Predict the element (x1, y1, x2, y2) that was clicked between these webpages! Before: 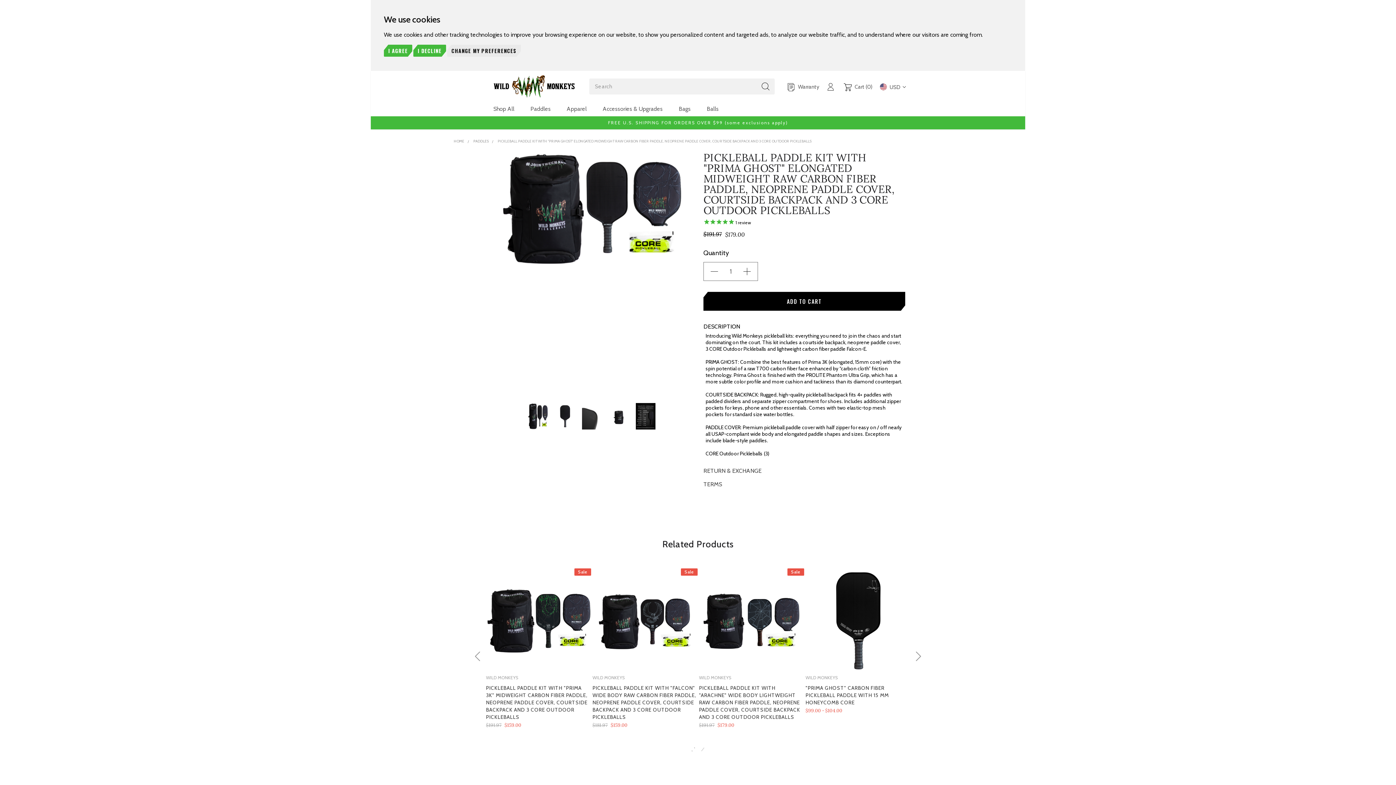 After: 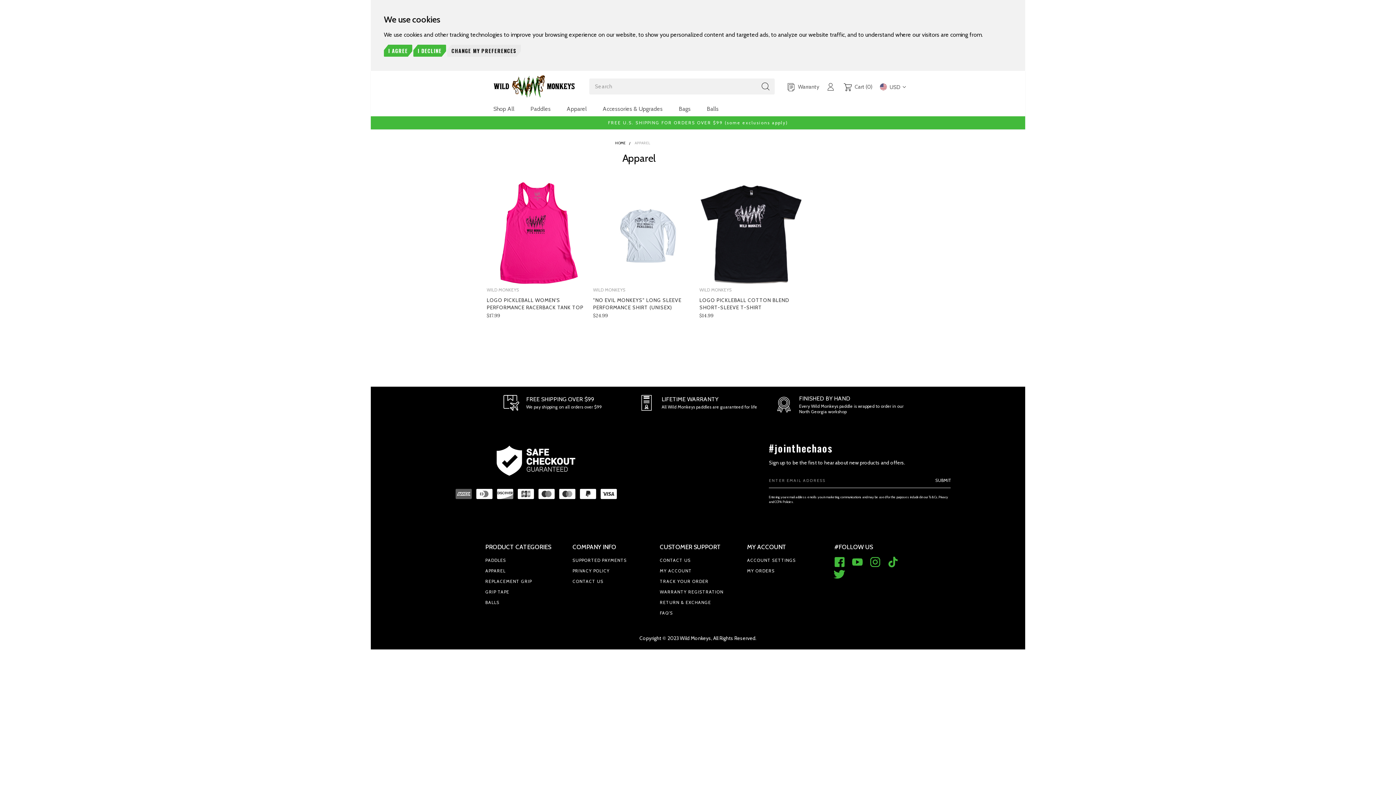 Action: bbox: (566, 105, 586, 112) label: Apparel